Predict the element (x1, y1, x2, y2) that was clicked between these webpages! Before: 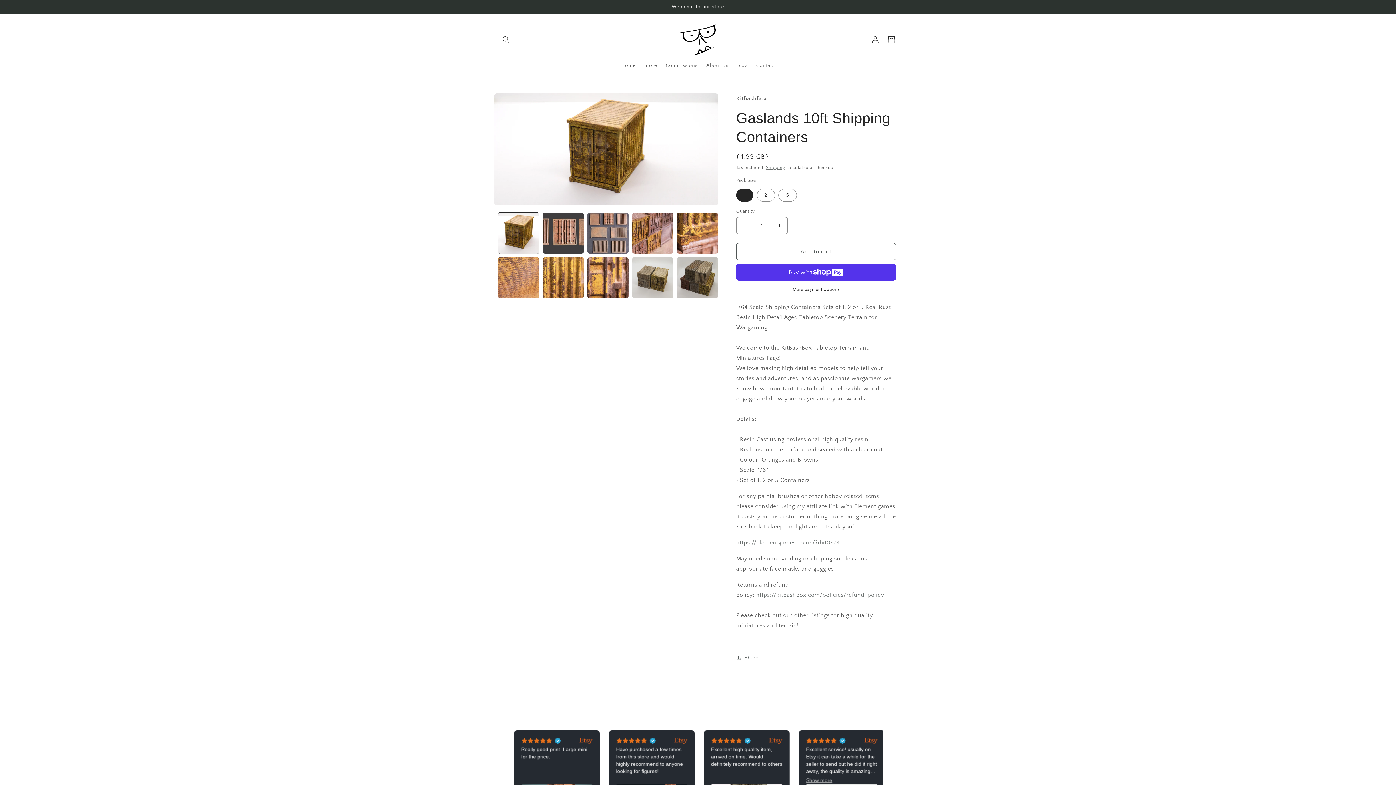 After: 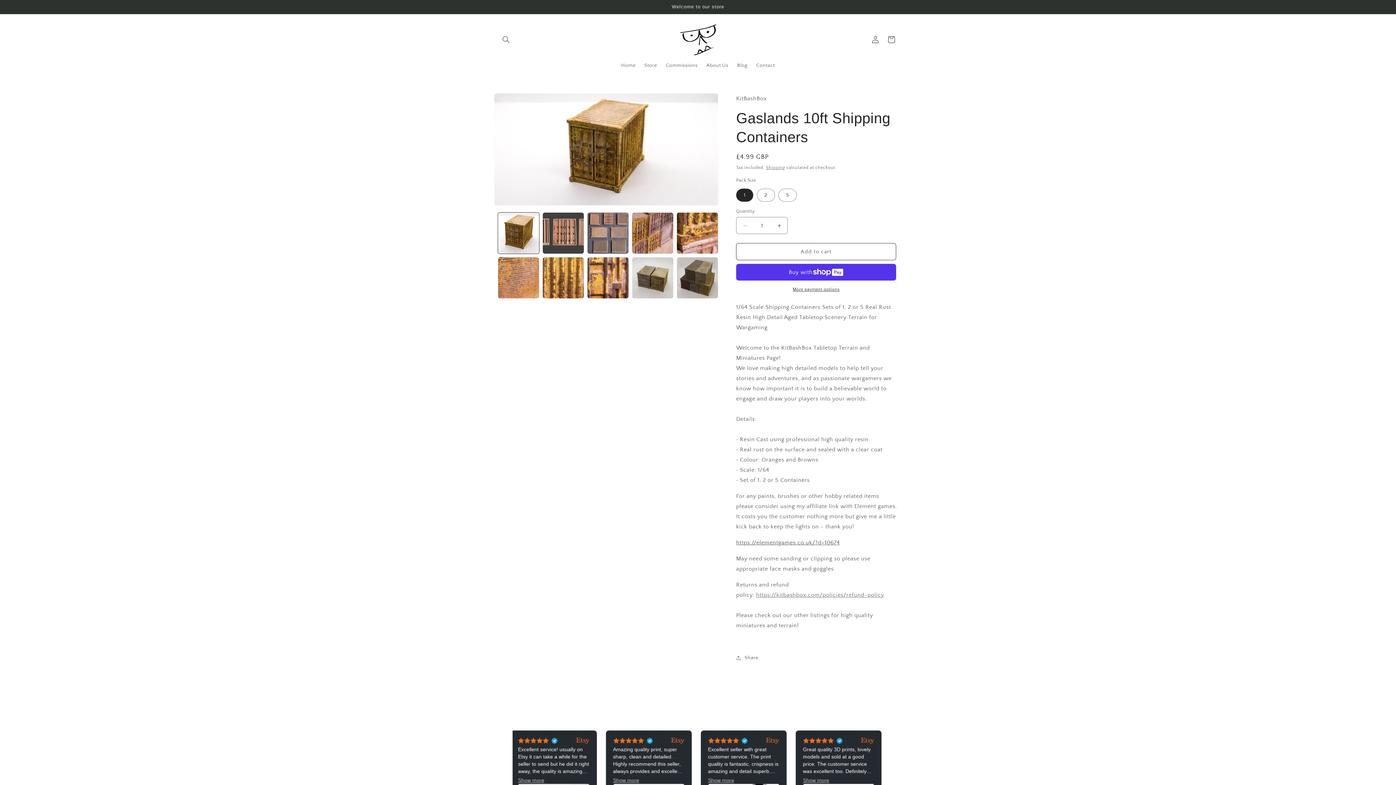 Action: bbox: (736, 539, 840, 546) label: https://elementgames.co.uk/?d=10674